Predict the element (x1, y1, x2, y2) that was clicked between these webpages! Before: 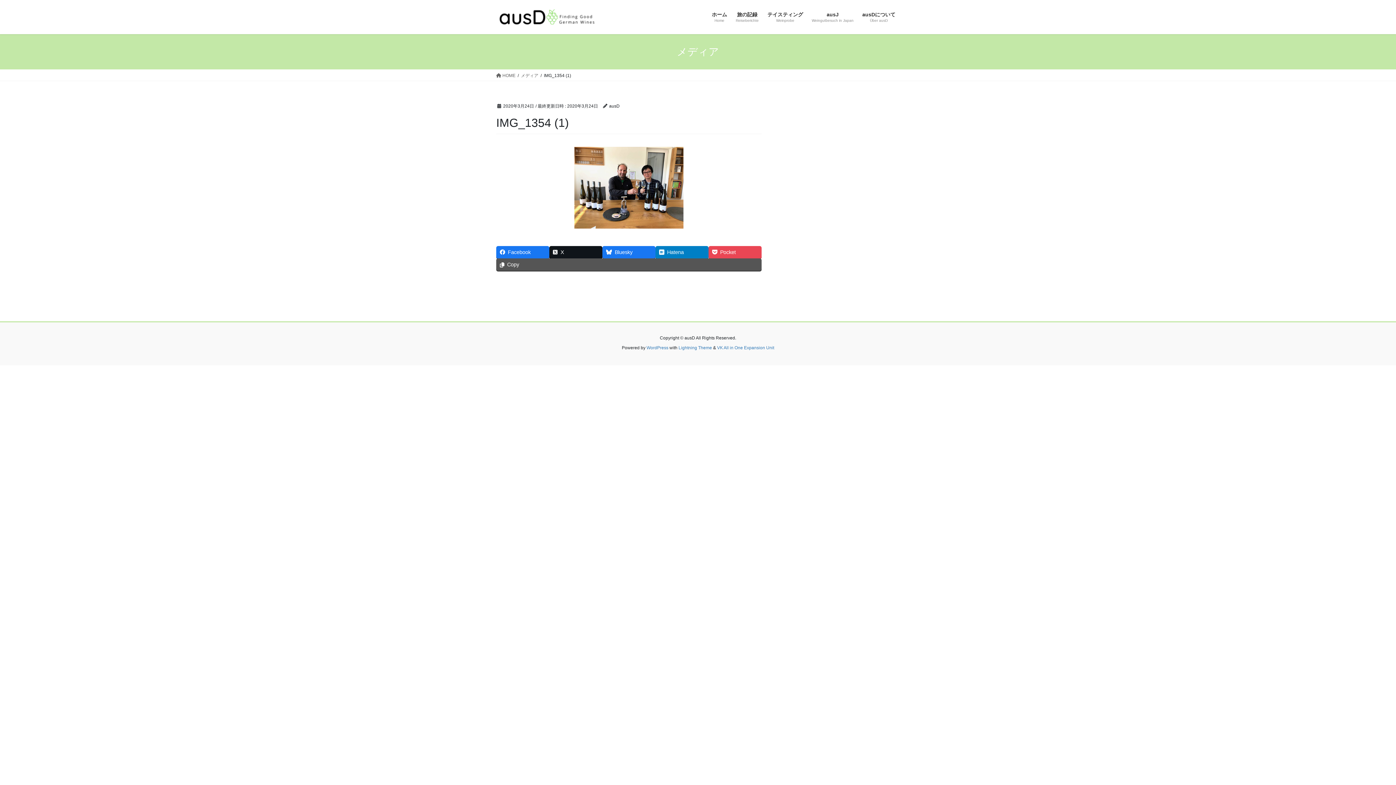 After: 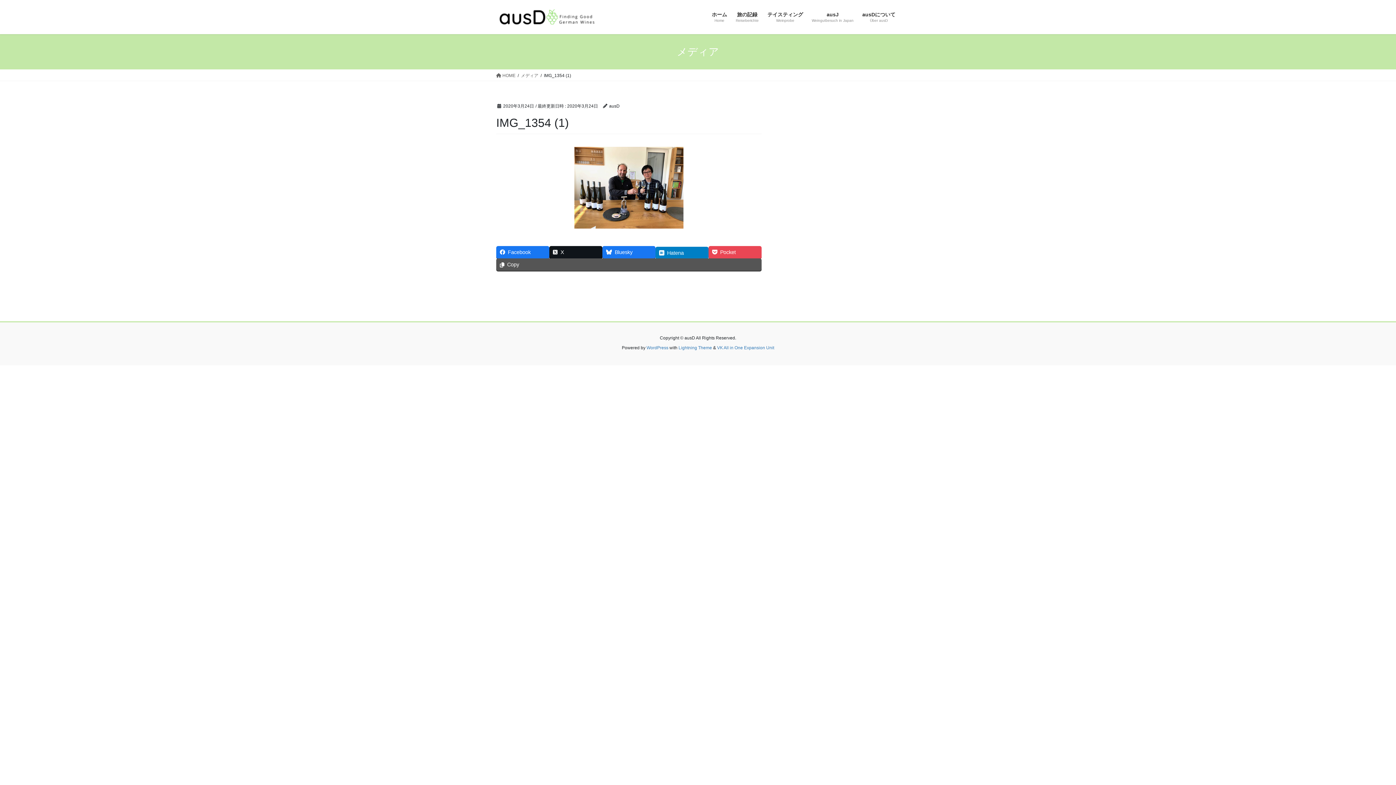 Action: label: Hatena bbox: (655, 246, 708, 258)